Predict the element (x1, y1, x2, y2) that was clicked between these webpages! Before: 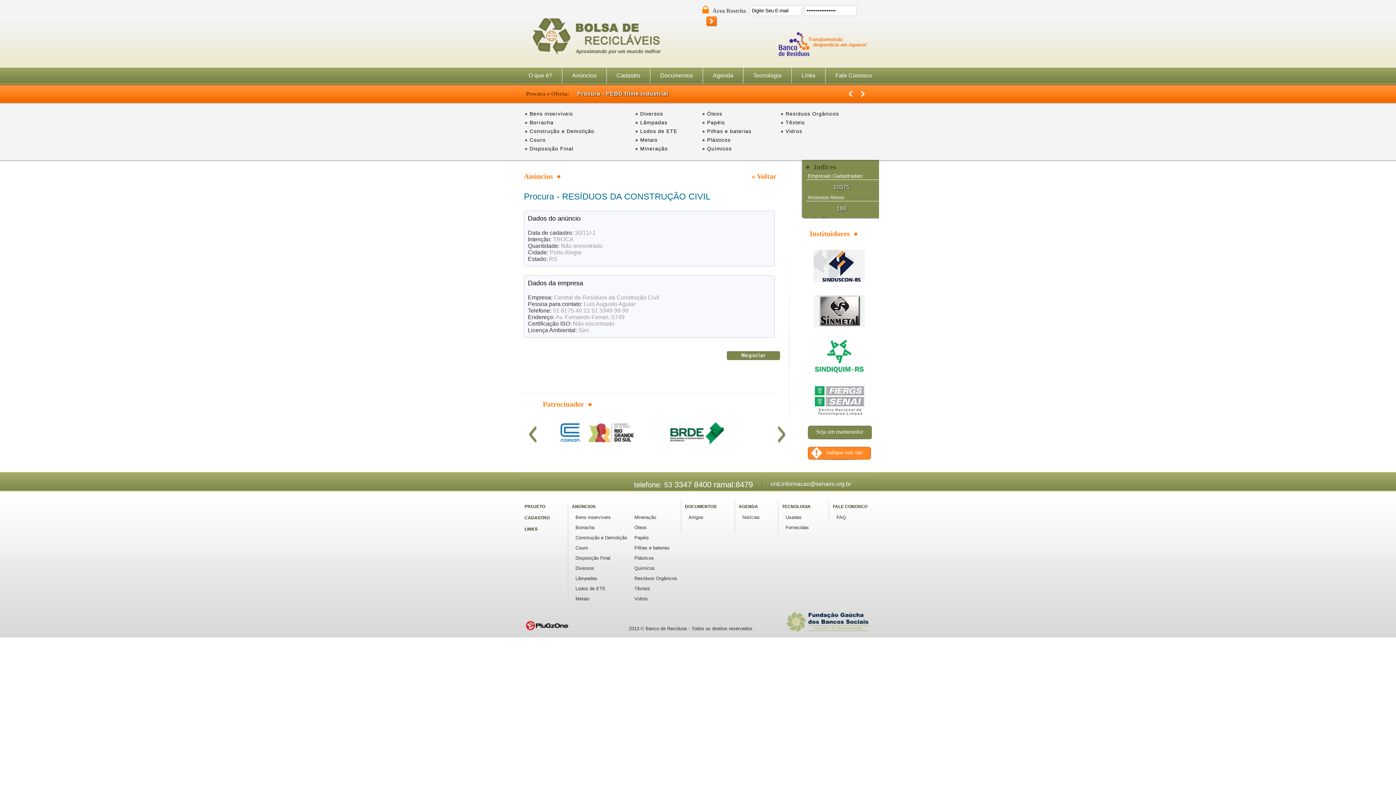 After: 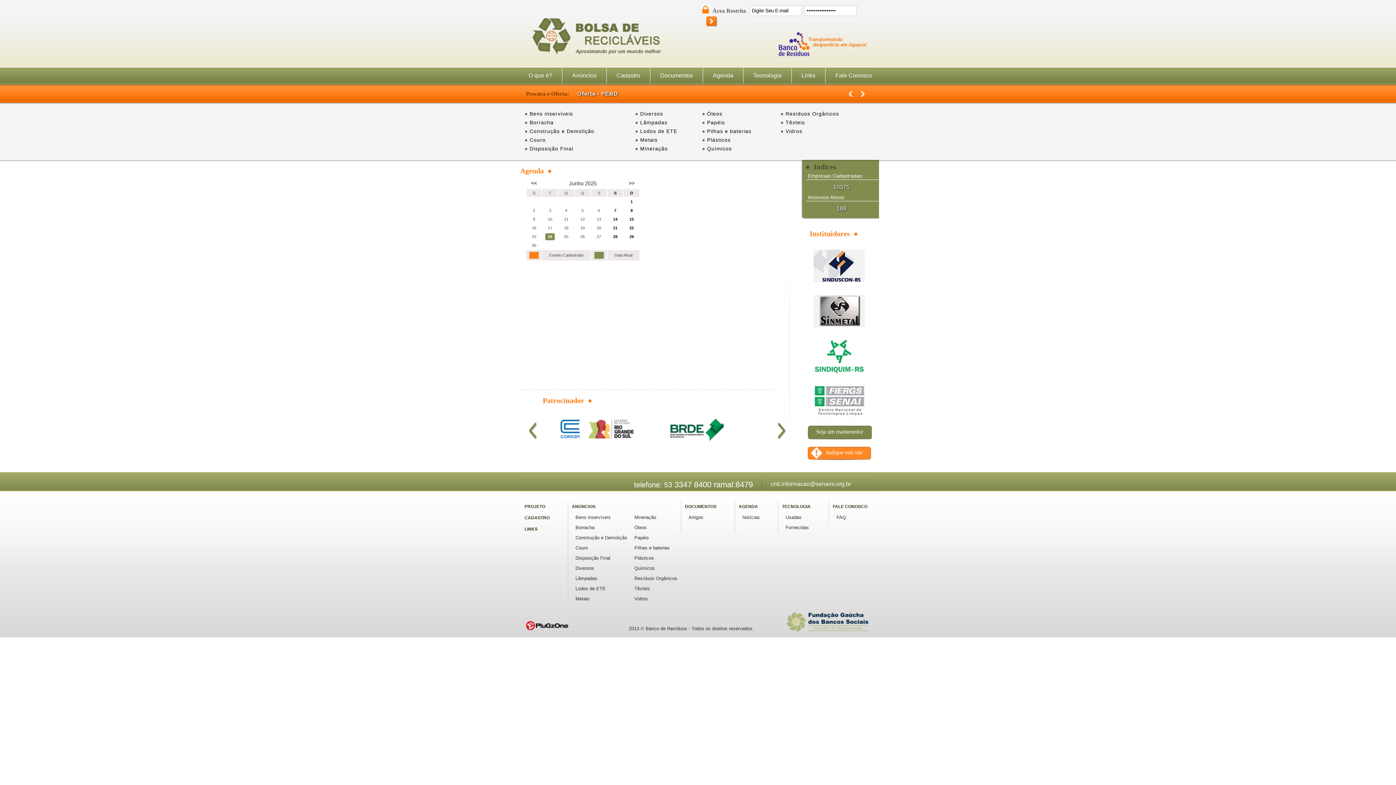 Action: label: AGENDA bbox: (738, 504, 758, 509)